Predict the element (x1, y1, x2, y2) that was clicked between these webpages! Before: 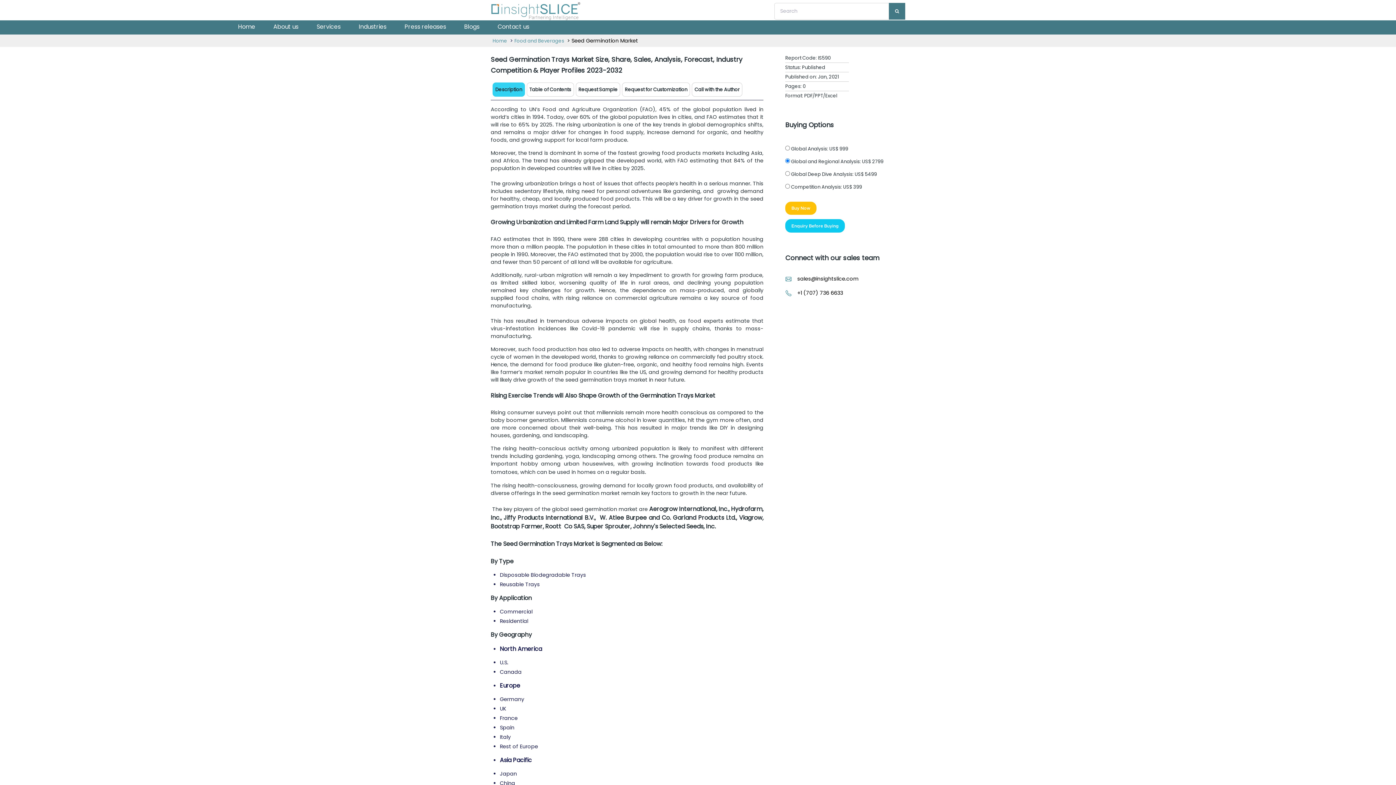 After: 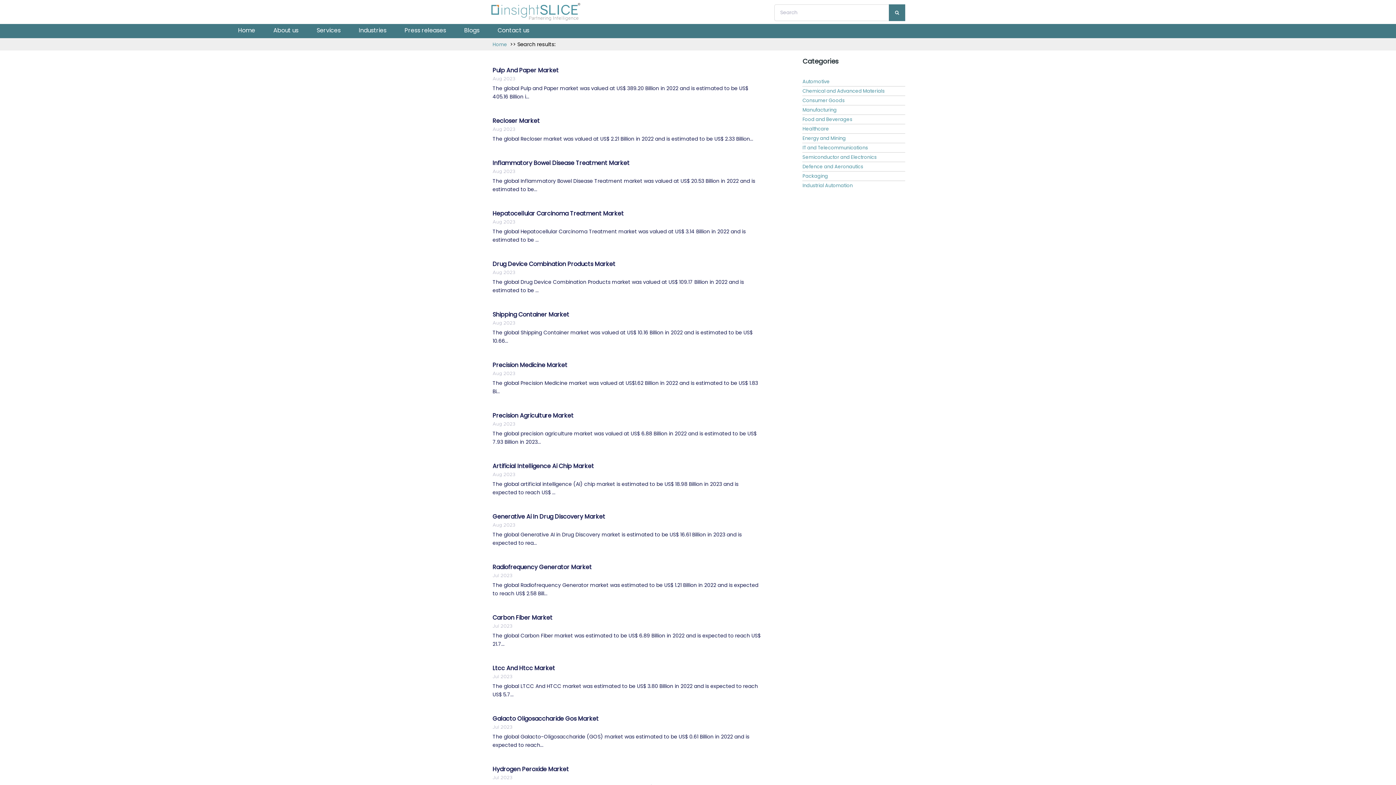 Action: bbox: (889, 2, 905, 19)